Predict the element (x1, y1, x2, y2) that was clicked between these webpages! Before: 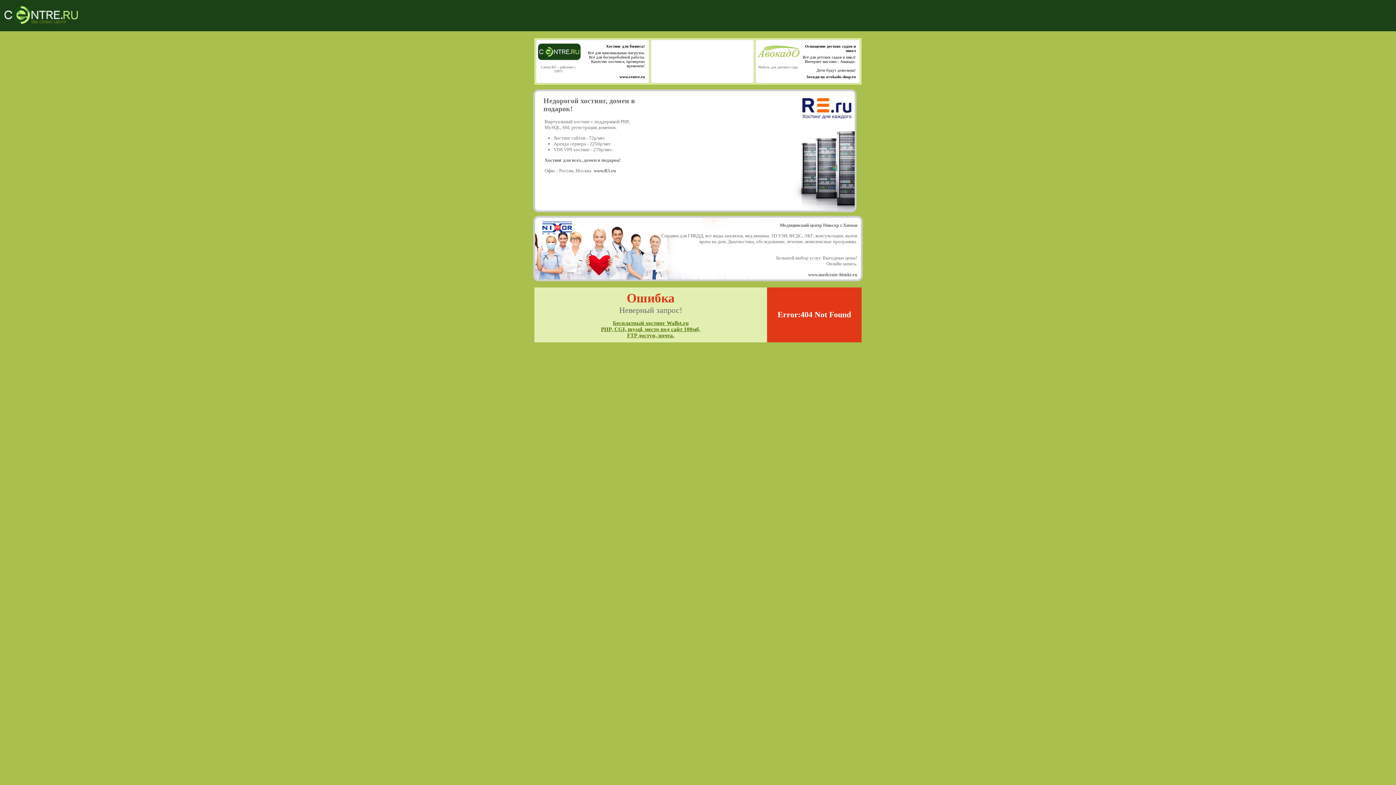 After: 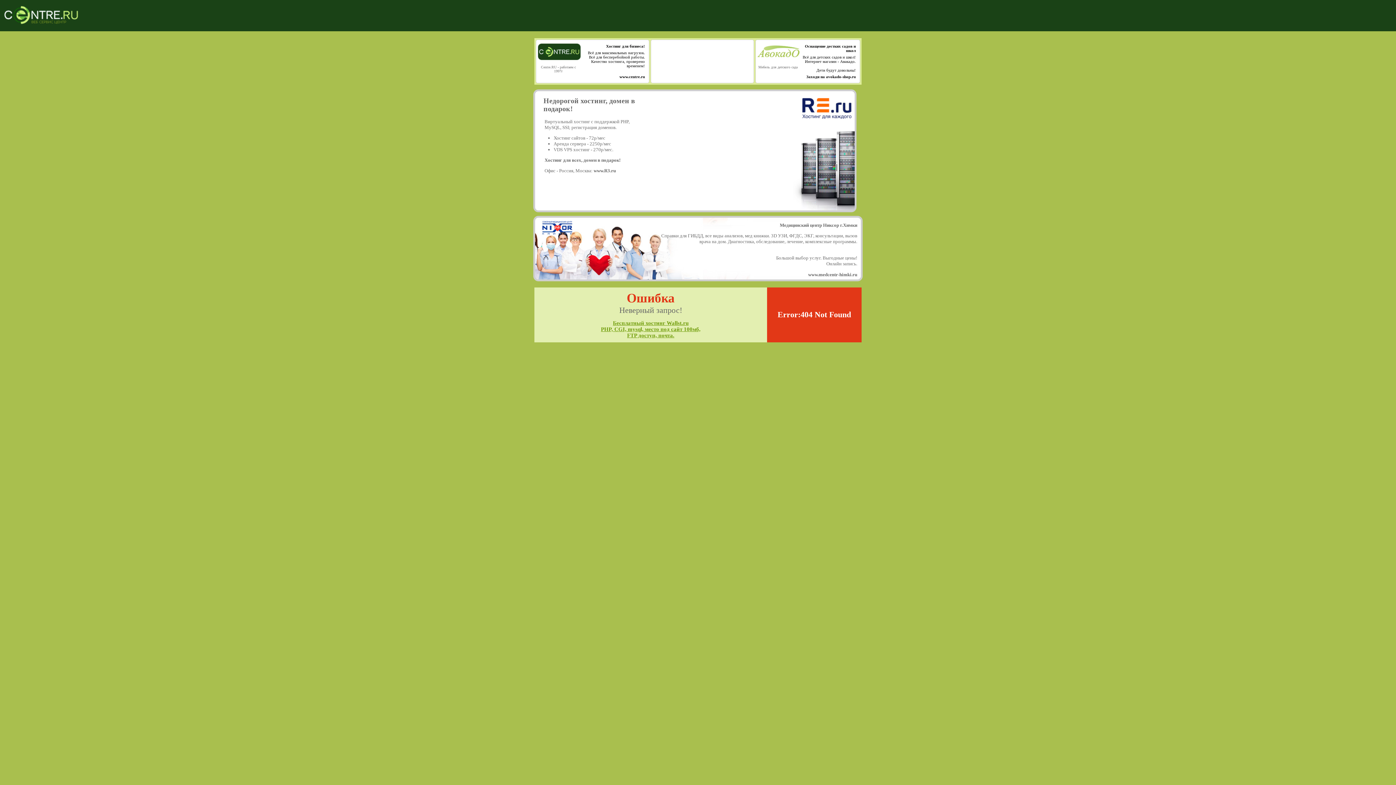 Action: bbox: (601, 321, 700, 338) label: Бесплатный хостинг Wallst.ru
PHP, CGI, mysql, место под сайт 100мб,
FTP доступ, почта.